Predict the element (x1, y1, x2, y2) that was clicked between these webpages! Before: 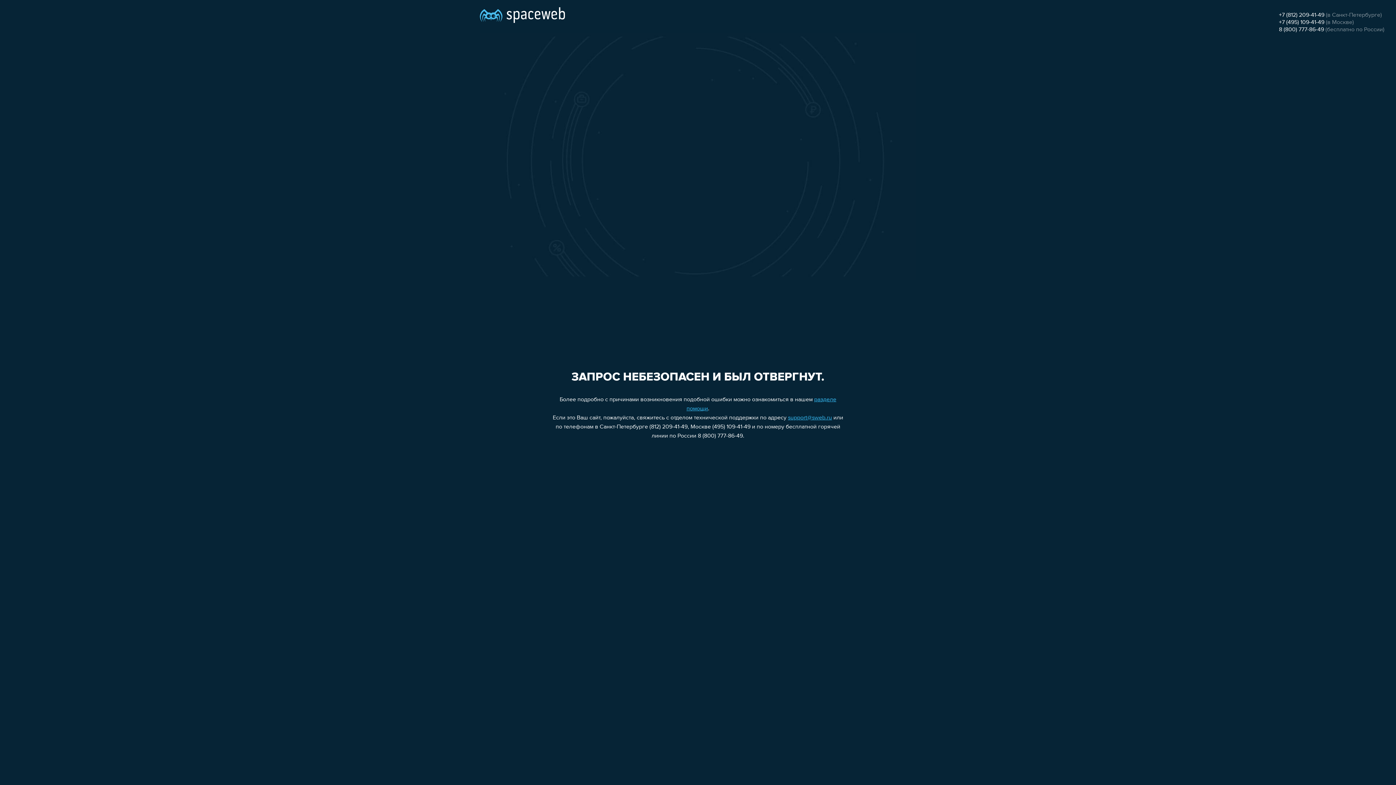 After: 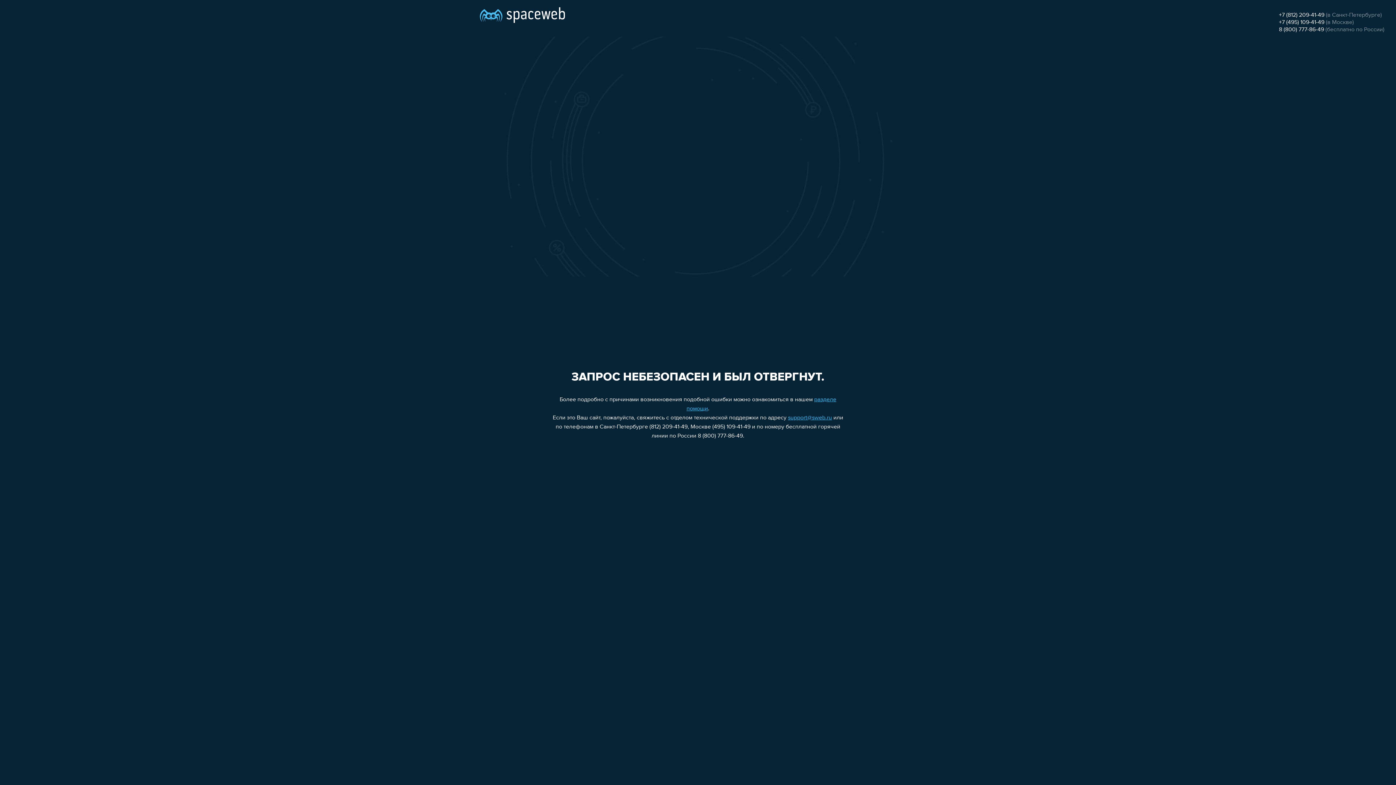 Action: bbox: (788, 415, 832, 421) label: support@sweb.ru